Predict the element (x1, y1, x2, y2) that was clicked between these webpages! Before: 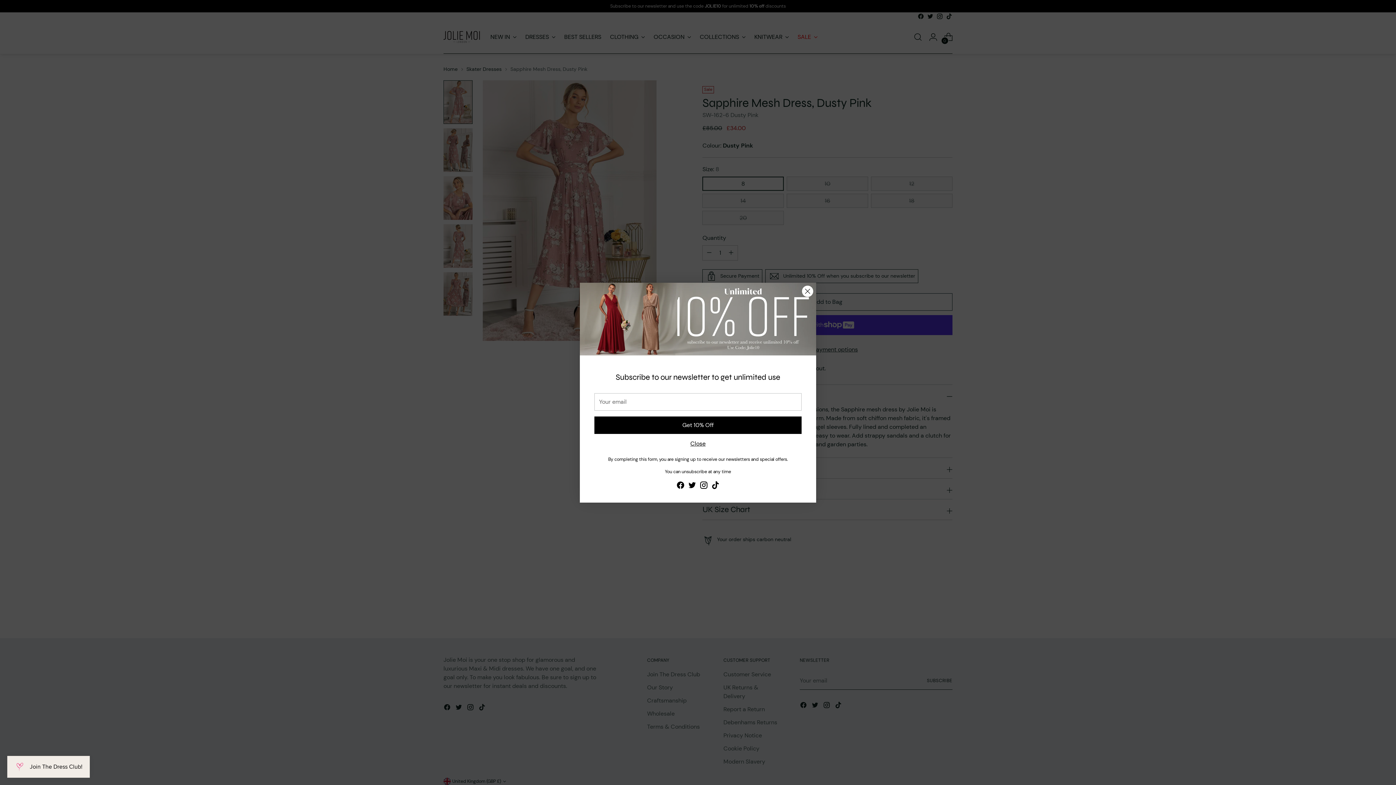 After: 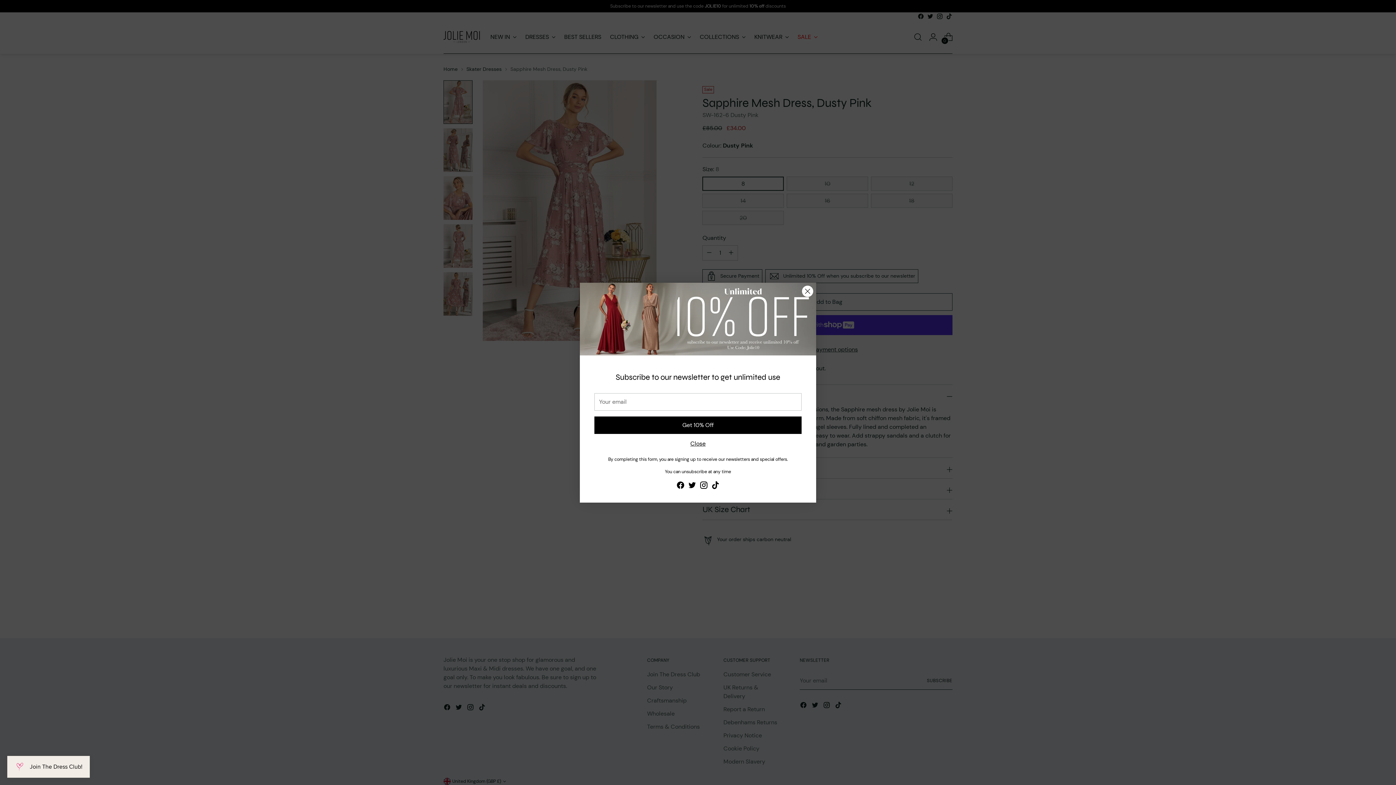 Action: bbox: (711, 480, 720, 492)